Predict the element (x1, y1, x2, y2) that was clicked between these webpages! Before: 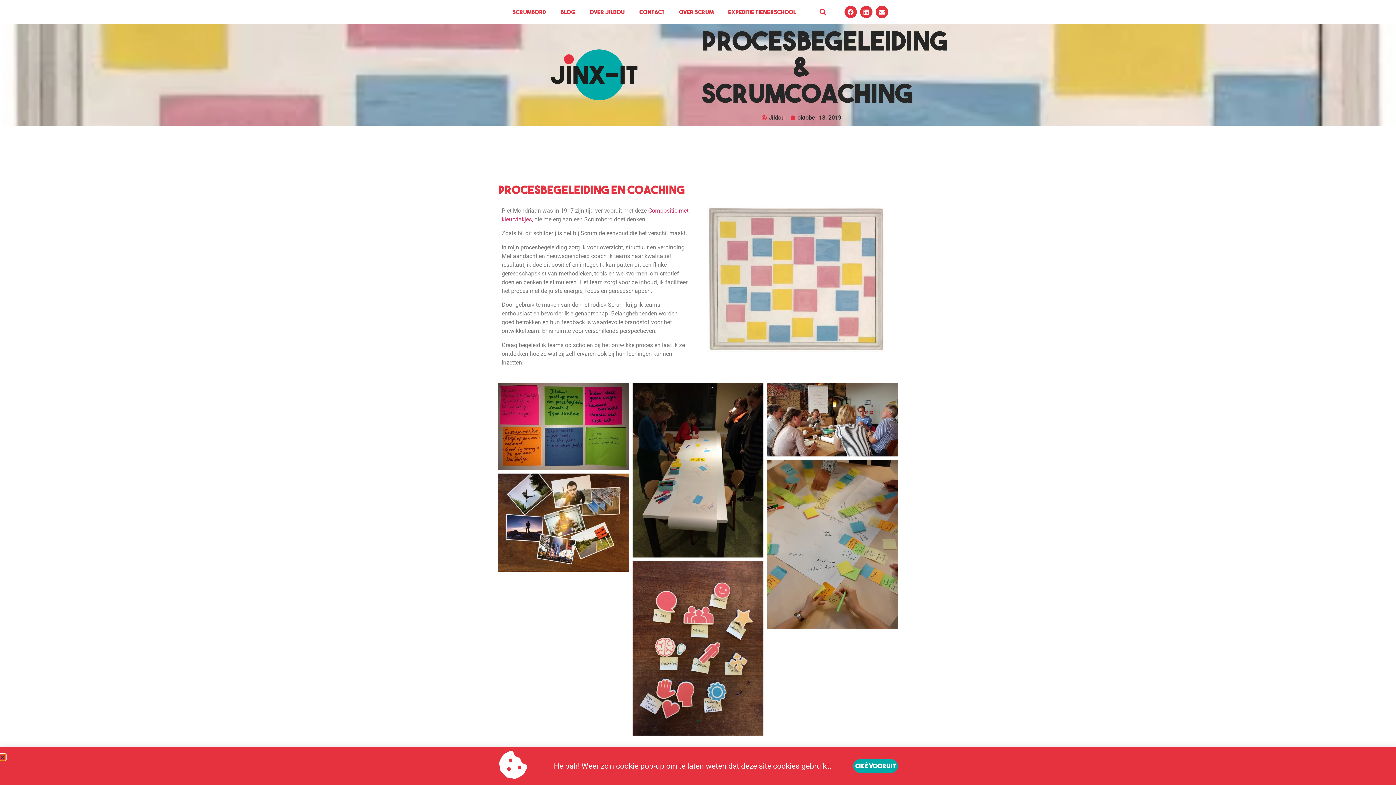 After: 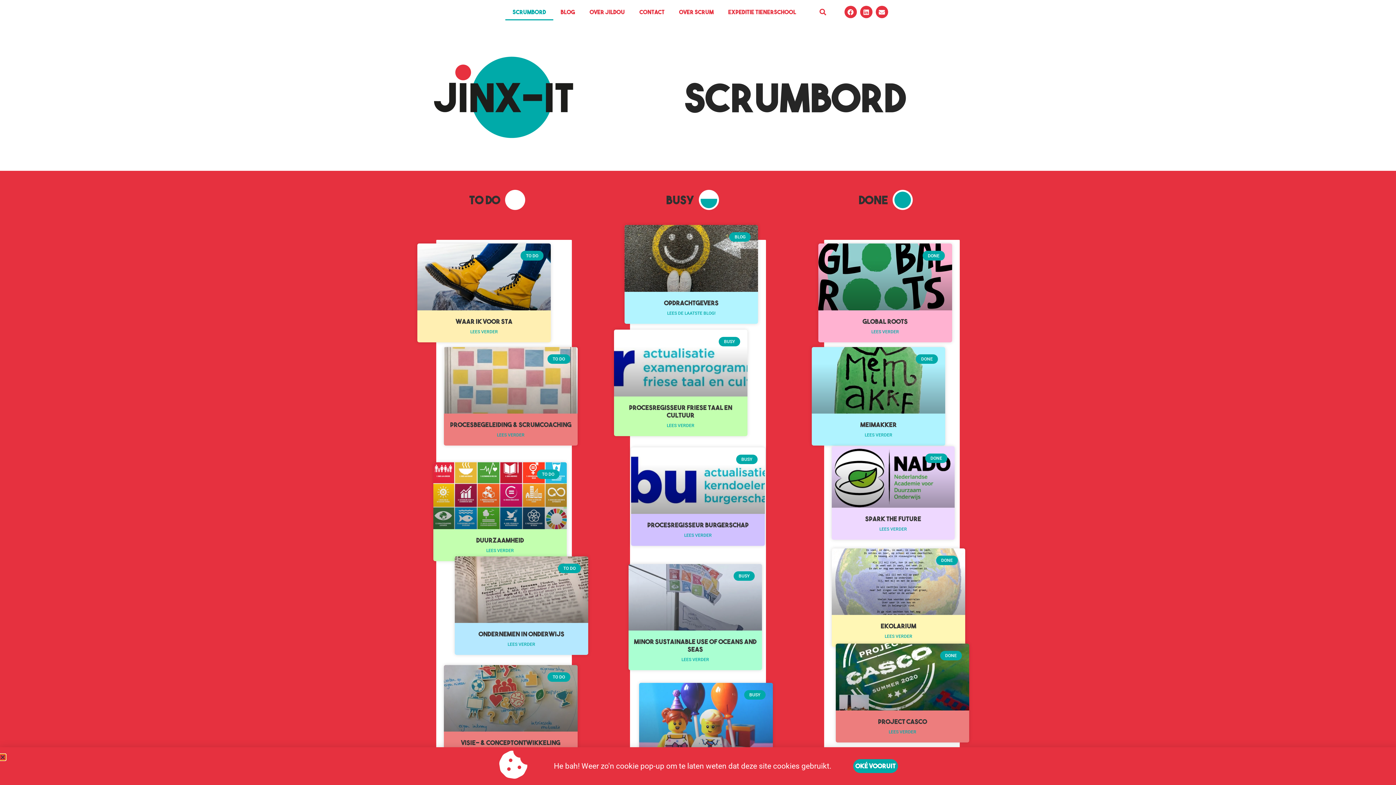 Action: bbox: (540, 49, 649, 100)